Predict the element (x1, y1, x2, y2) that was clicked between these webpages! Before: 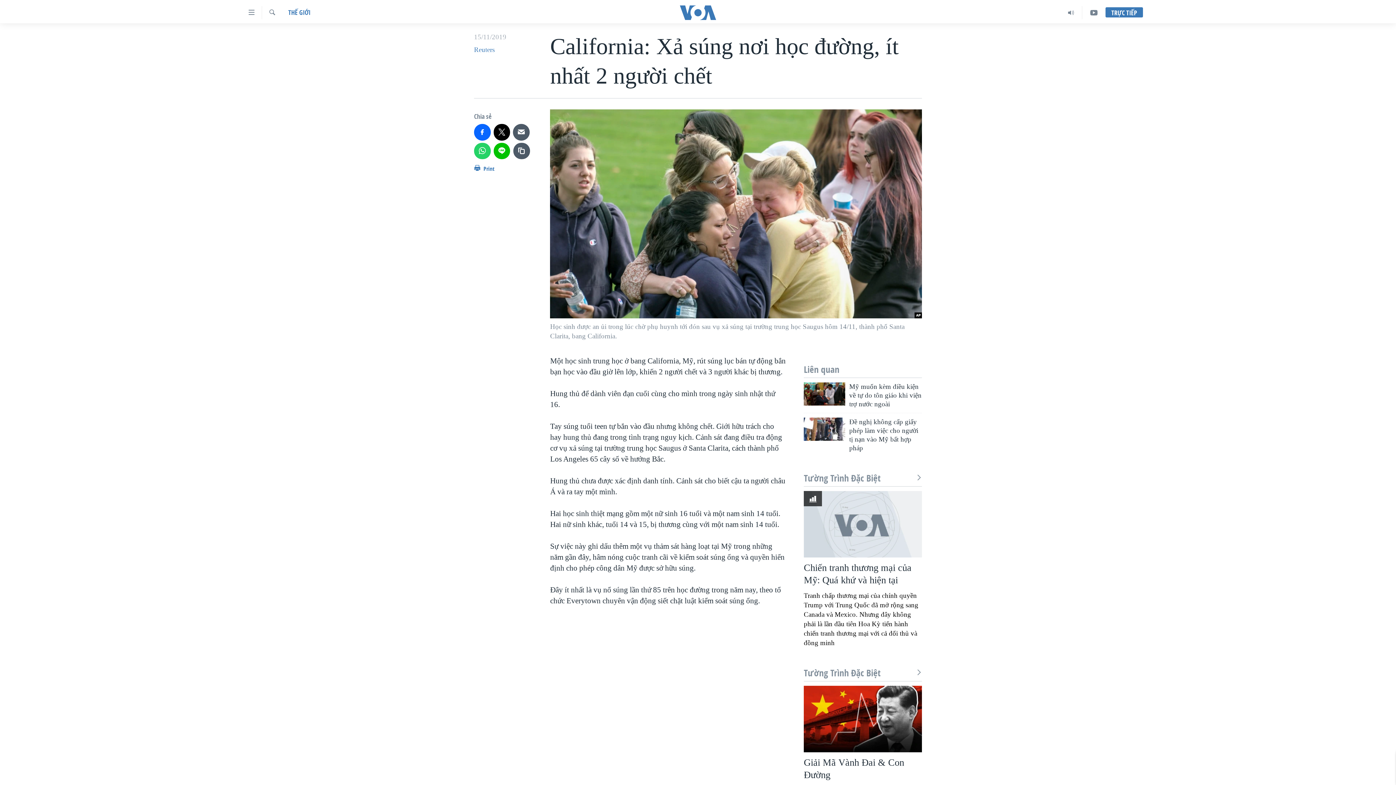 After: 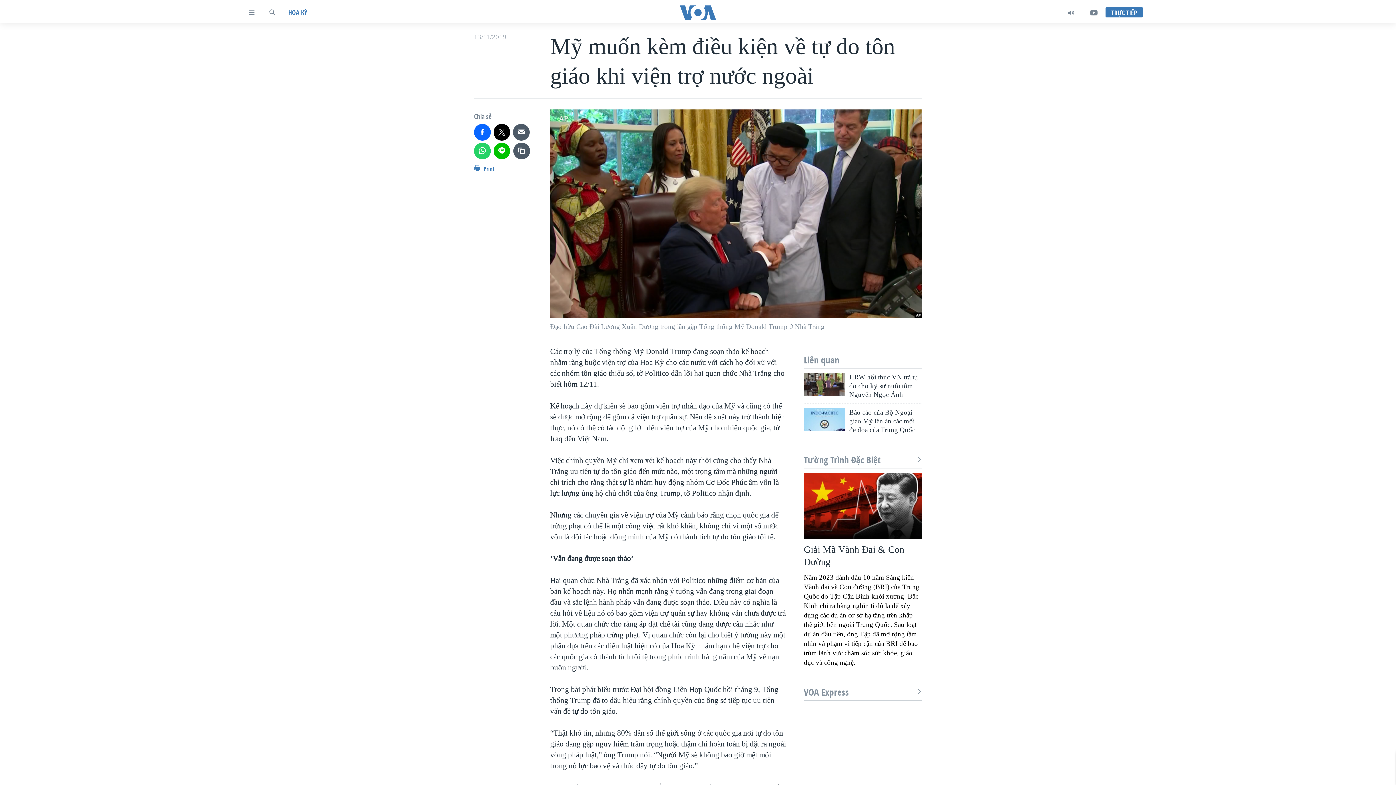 Action: label: Mỹ muốn kèm điều kiện về tự do tôn giáo khi viện trợ nước ngoài bbox: (849, 382, 922, 413)